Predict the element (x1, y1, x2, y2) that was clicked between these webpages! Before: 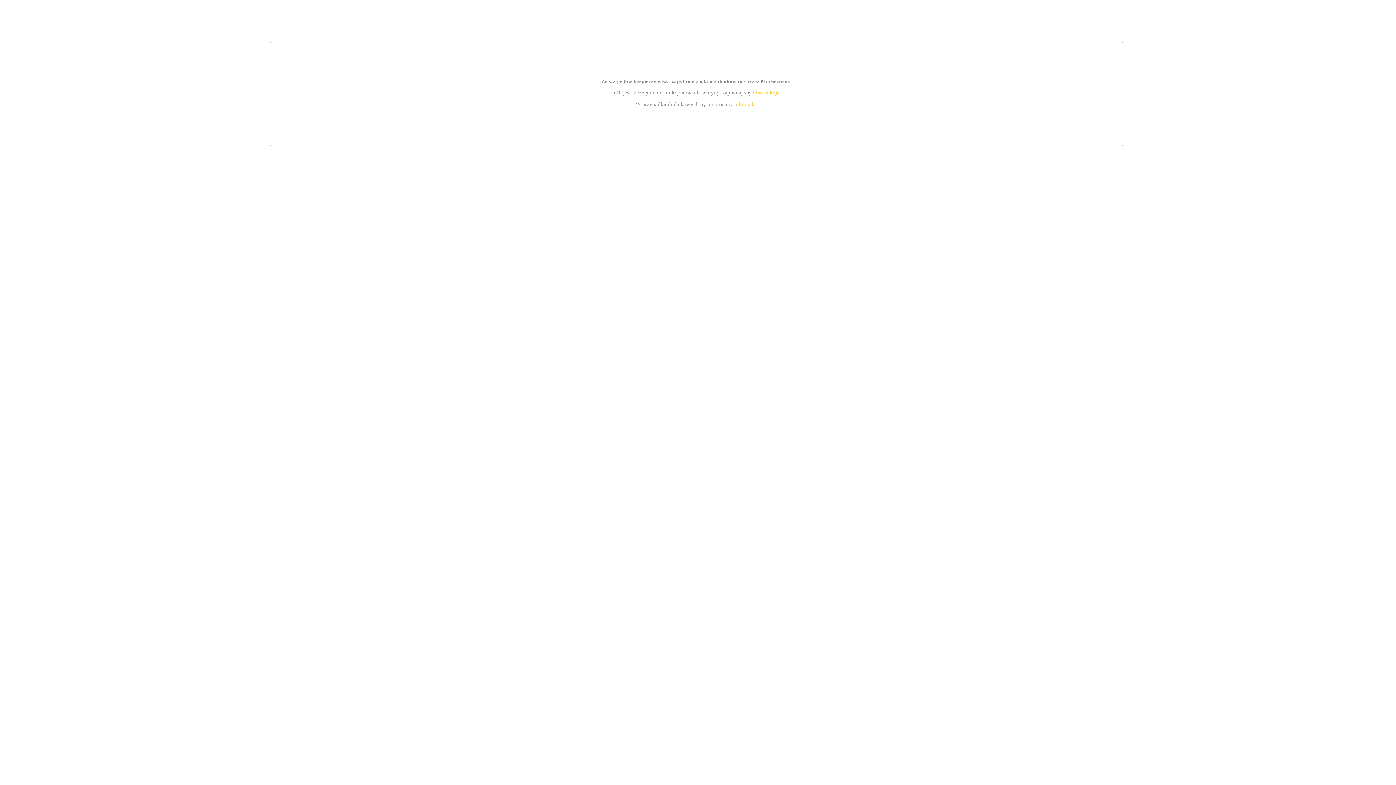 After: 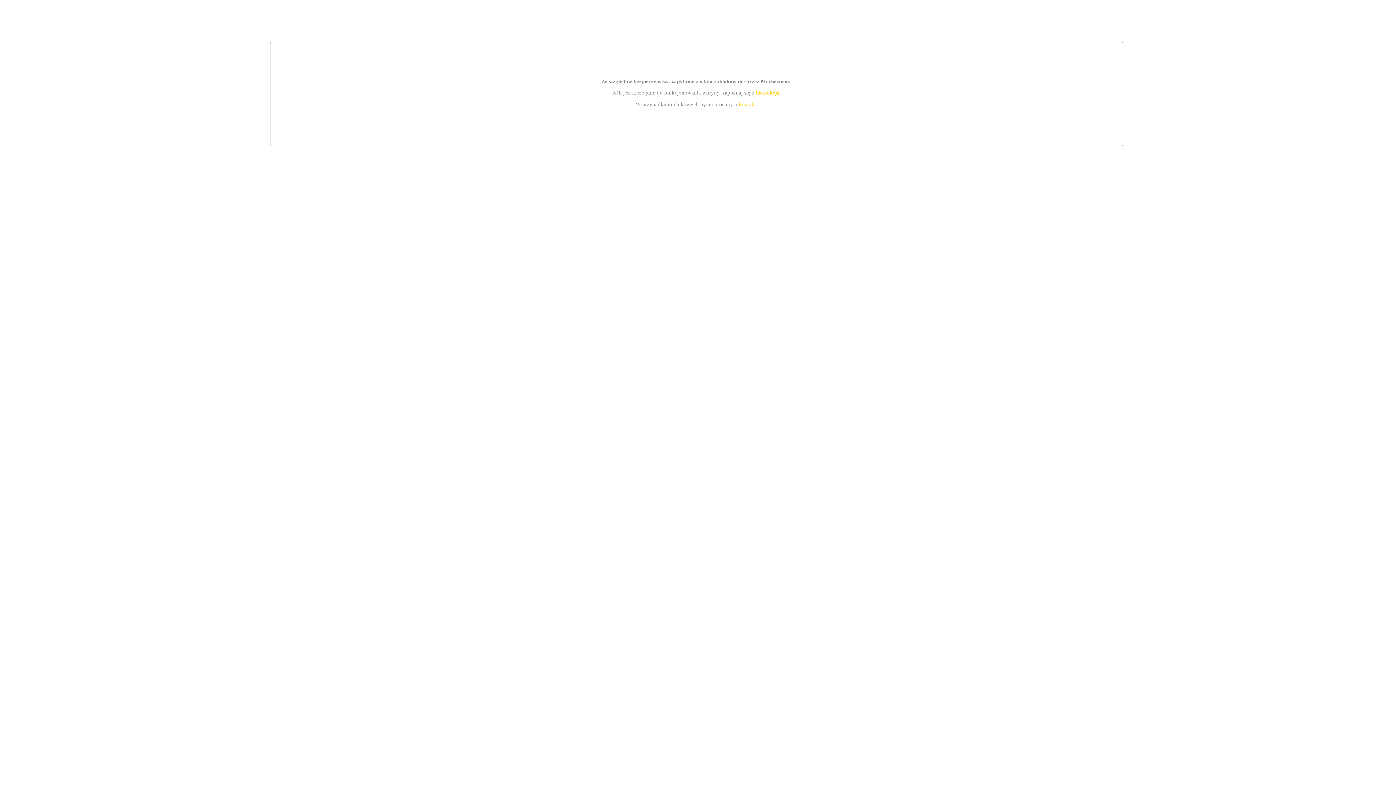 Action: label: kontakt bbox: (739, 101, 756, 107)